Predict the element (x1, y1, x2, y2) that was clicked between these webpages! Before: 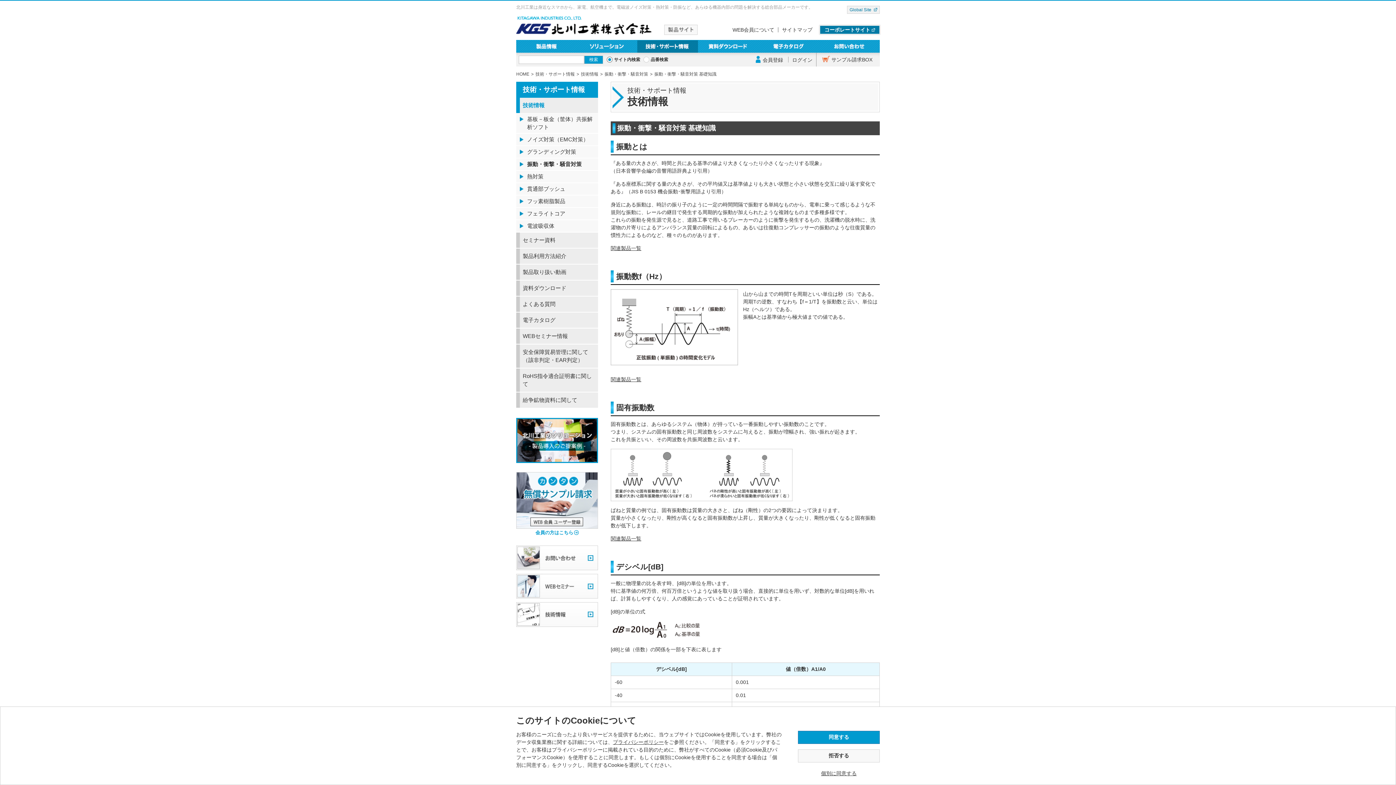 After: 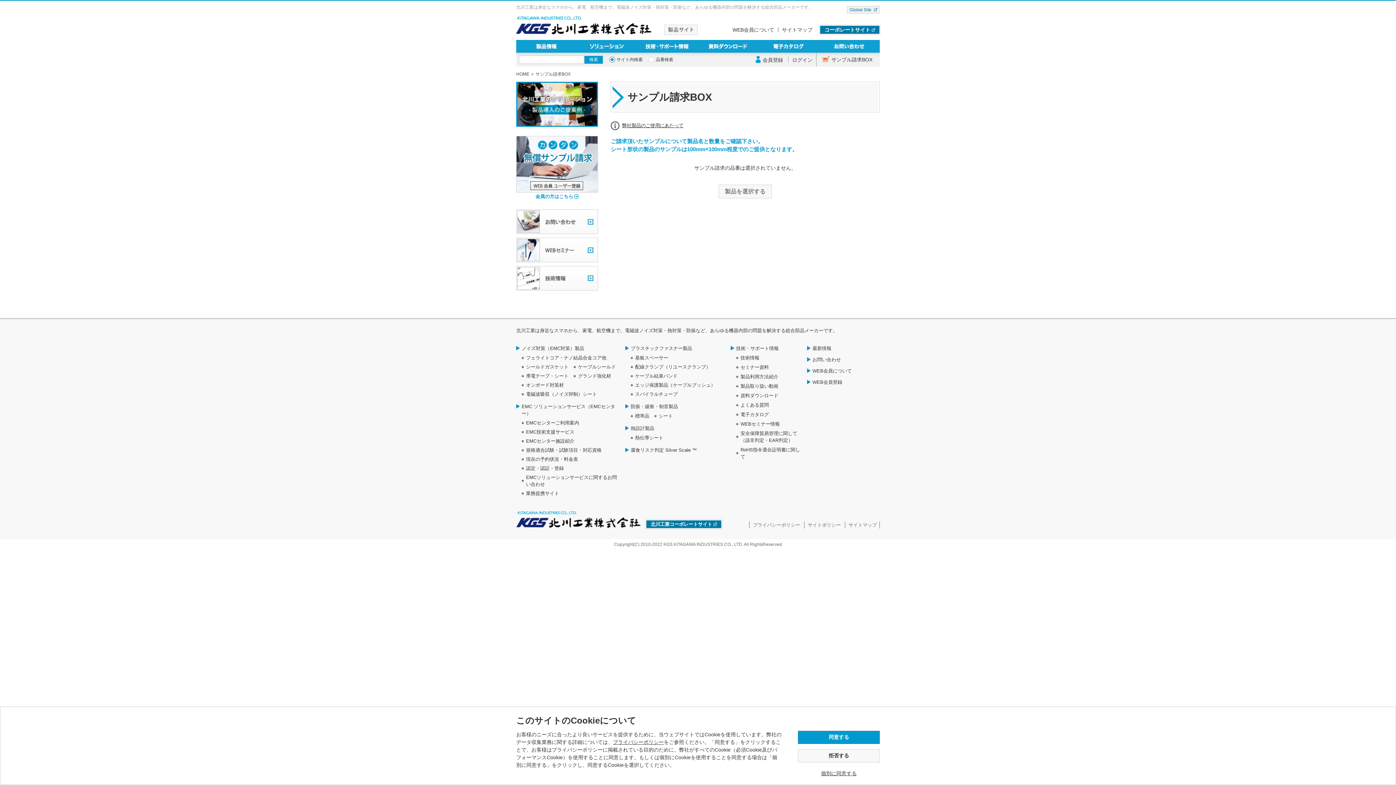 Action: label: サンプル請求BOX bbox: (816, 52, 880, 66)